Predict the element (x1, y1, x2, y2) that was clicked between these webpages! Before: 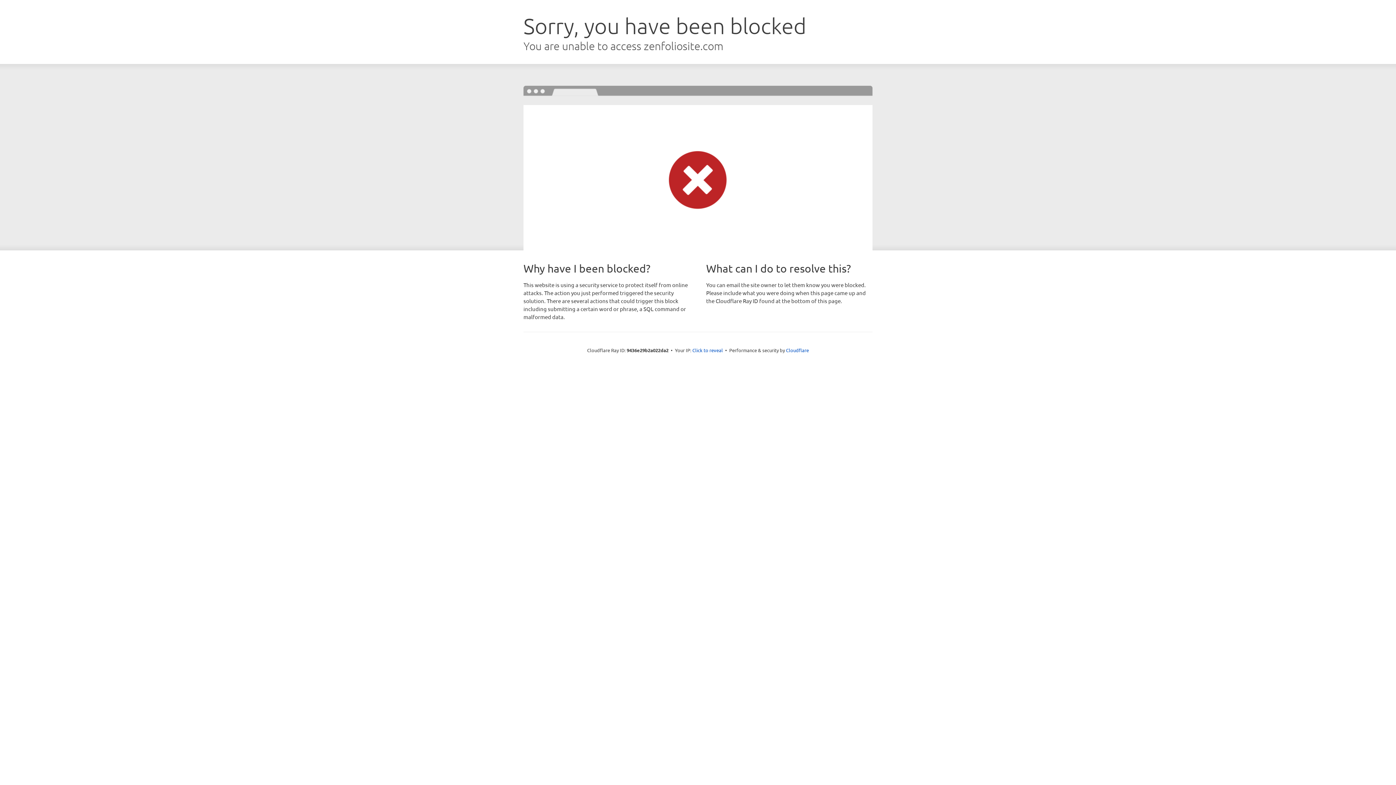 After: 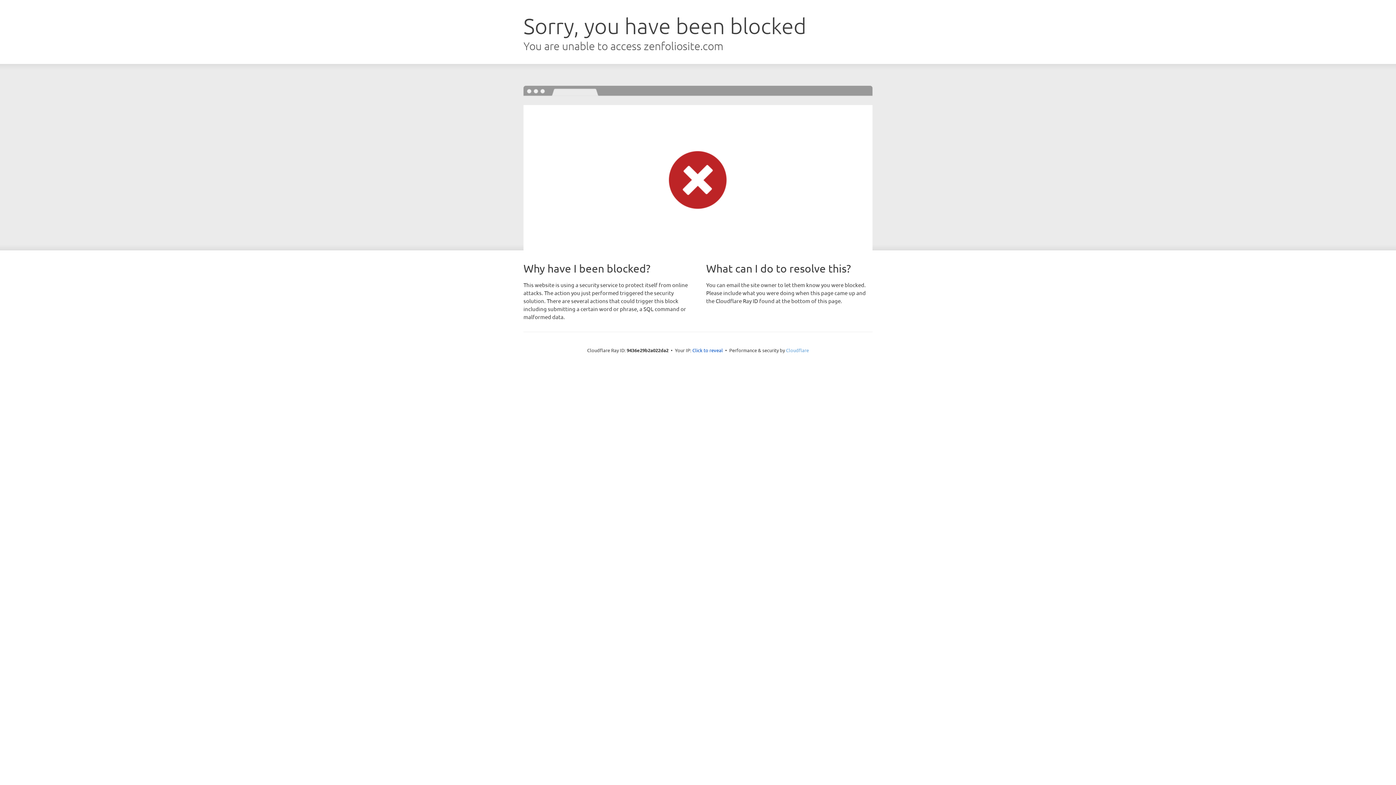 Action: bbox: (786, 347, 809, 353) label: Cloudflare